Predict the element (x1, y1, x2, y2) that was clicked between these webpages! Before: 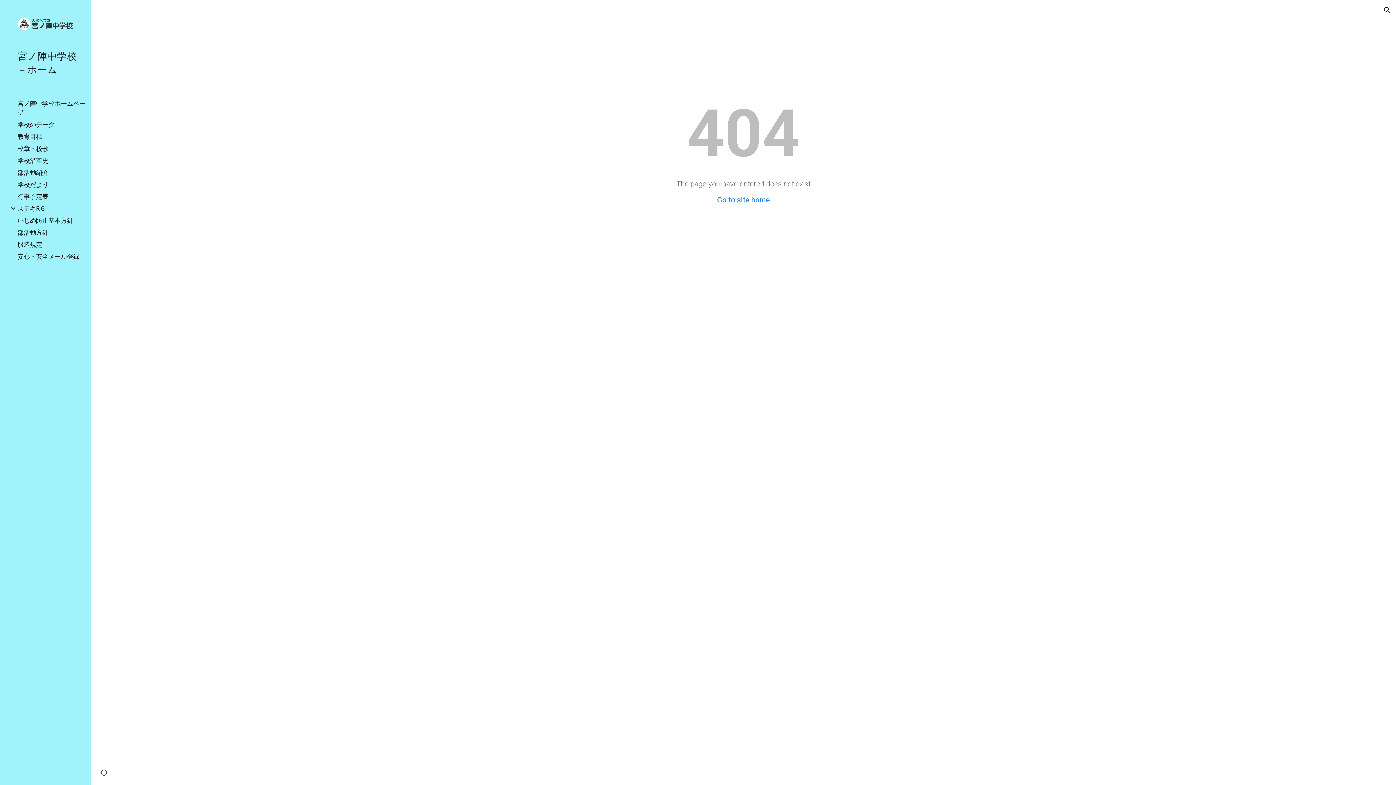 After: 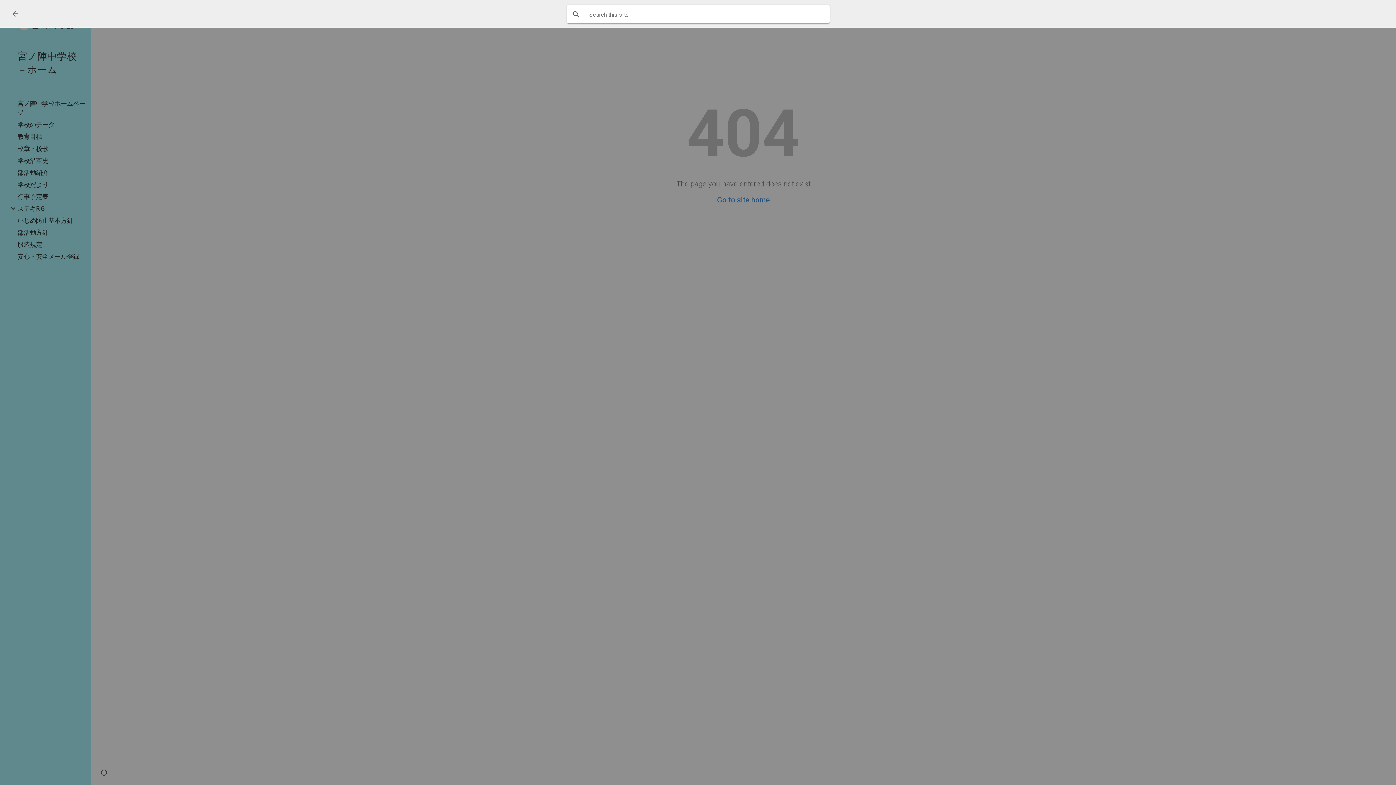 Action: label: Open search bar bbox: (1378, 1, 1396, 18)